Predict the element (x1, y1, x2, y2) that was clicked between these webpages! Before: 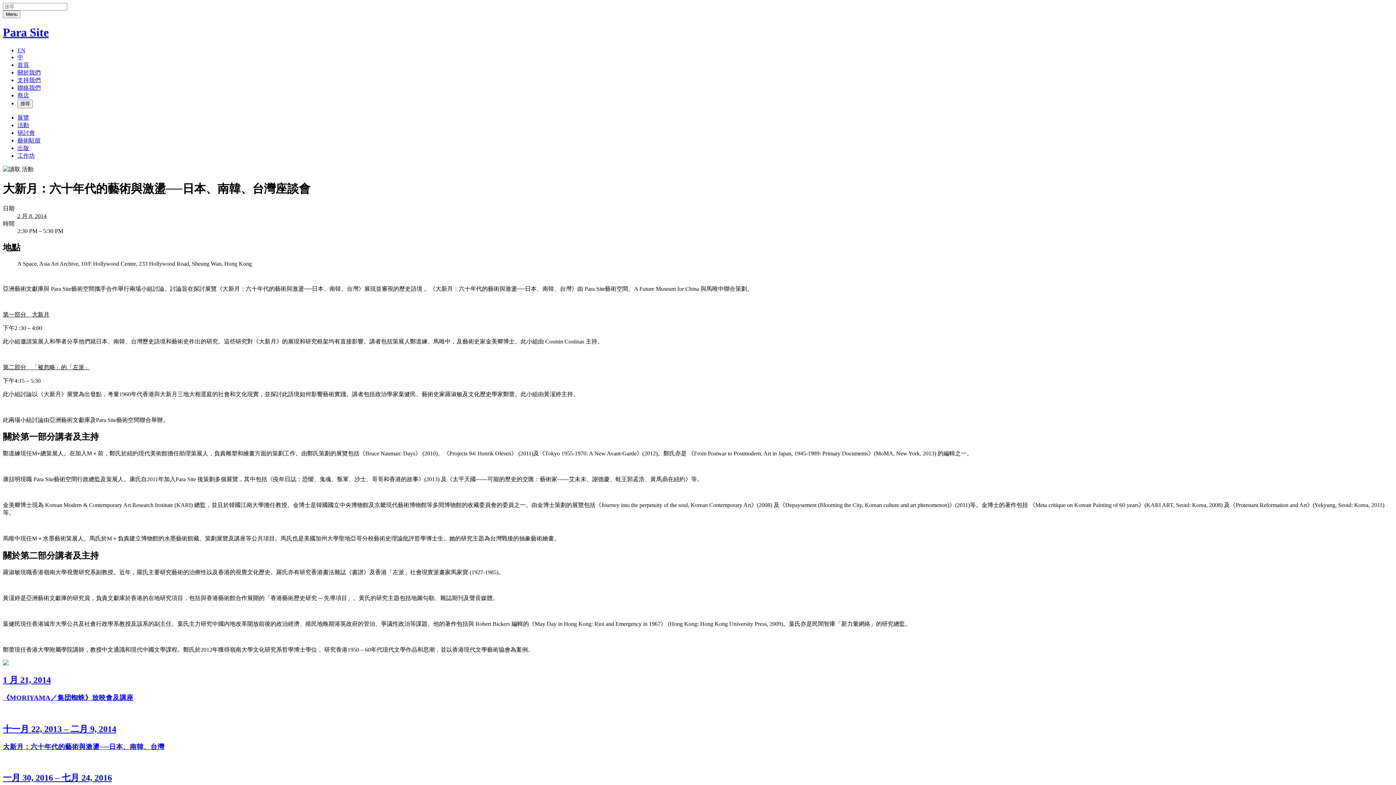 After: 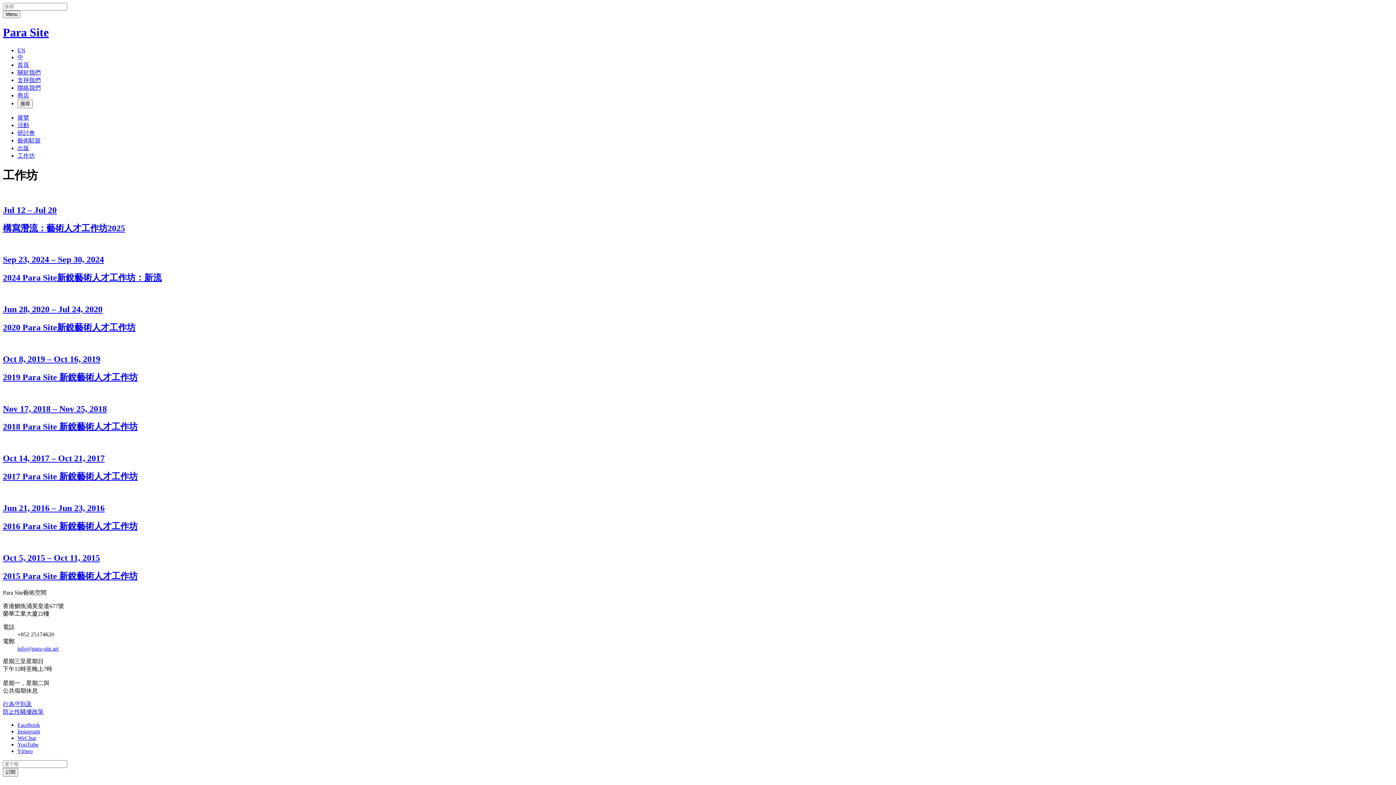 Action: label: 工作坊 bbox: (17, 152, 34, 158)